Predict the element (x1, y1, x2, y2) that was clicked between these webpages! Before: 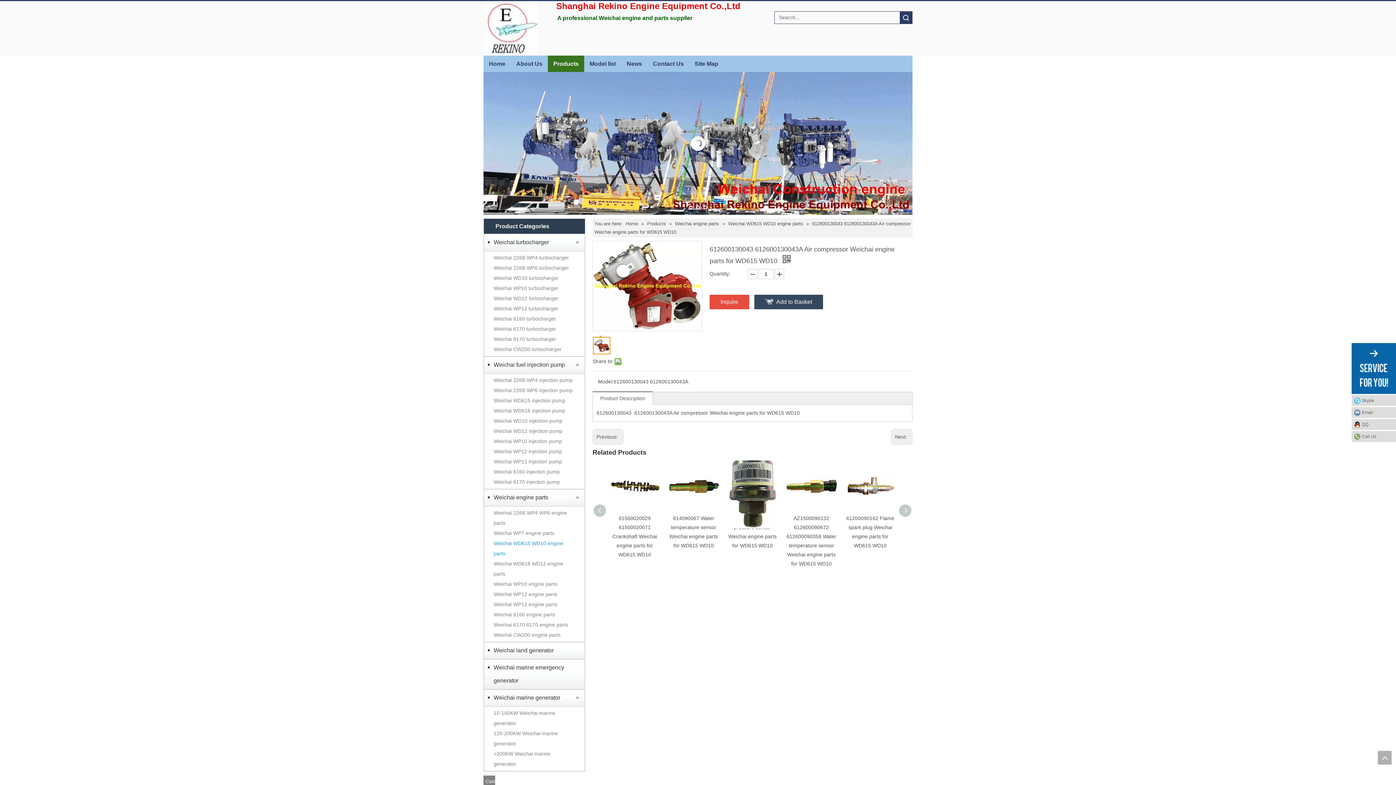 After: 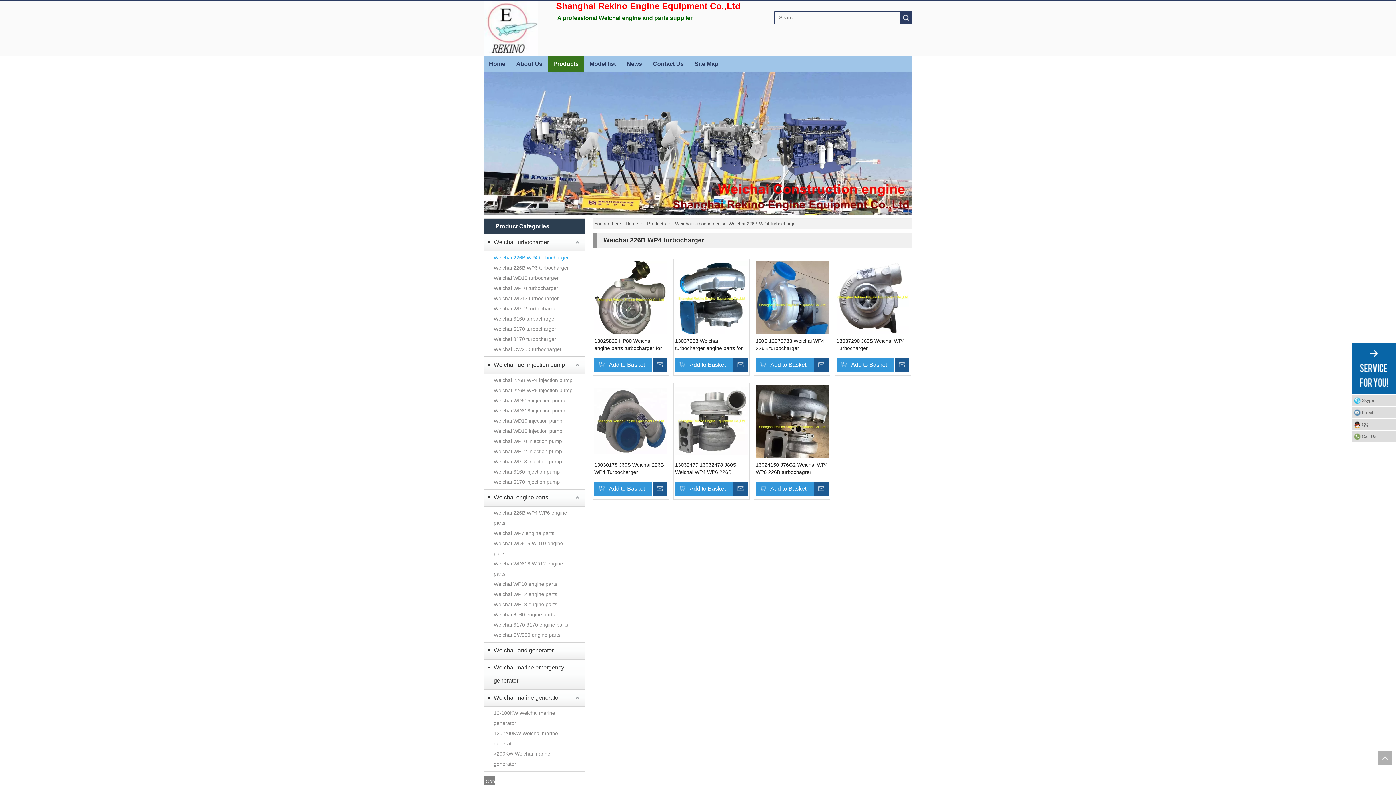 Action: bbox: (493, 346, 581, 356) label: Weichai 226B WP4 turbocharger